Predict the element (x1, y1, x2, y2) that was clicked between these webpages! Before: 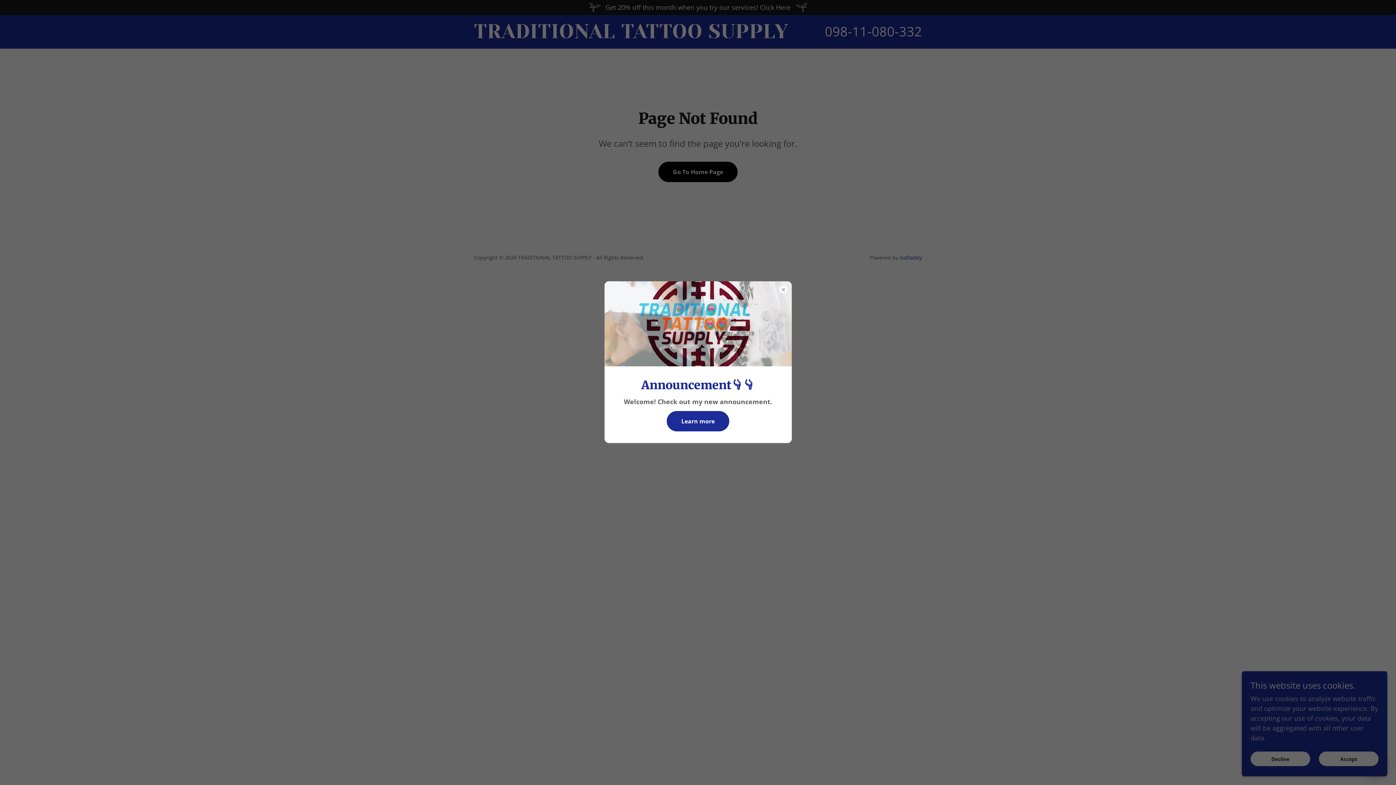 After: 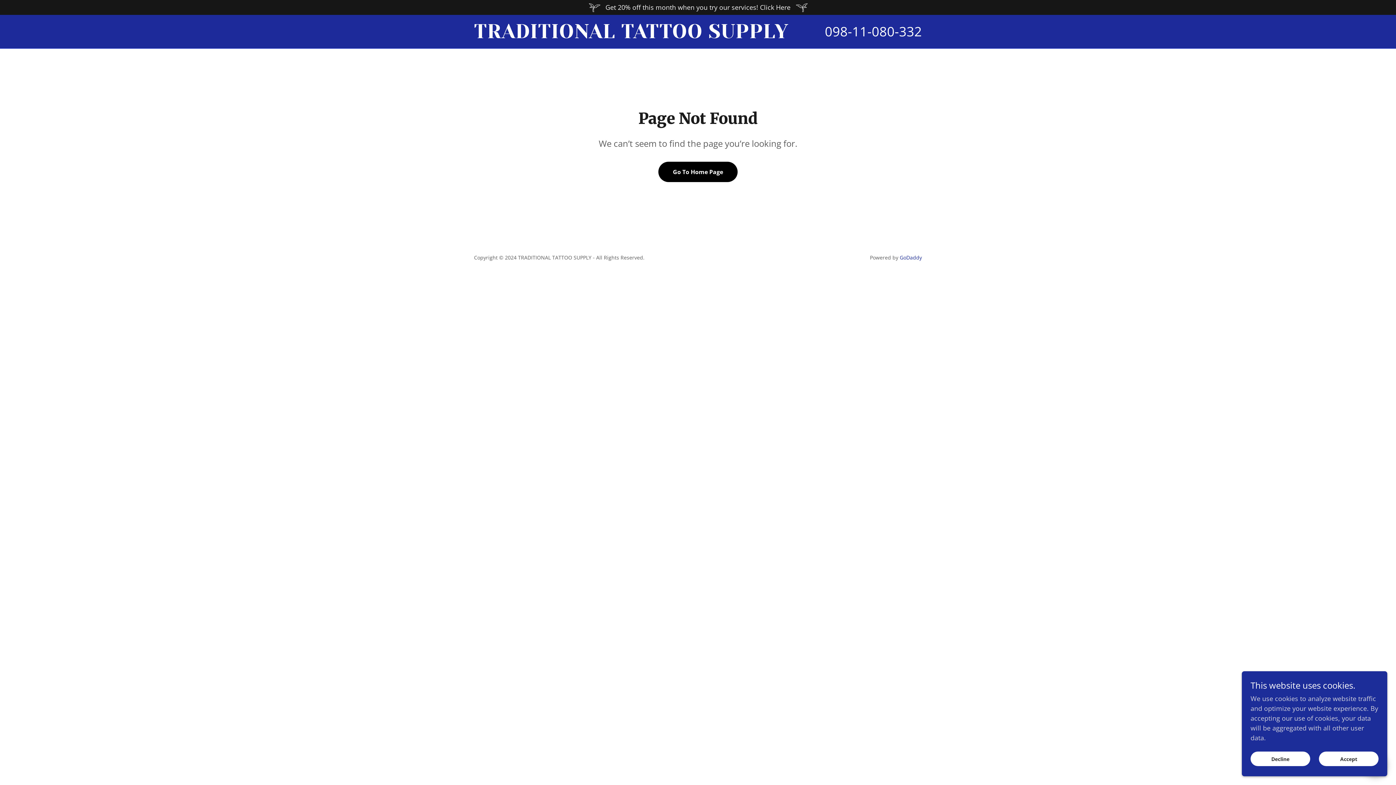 Action: bbox: (666, 411, 729, 431) label: Learn more